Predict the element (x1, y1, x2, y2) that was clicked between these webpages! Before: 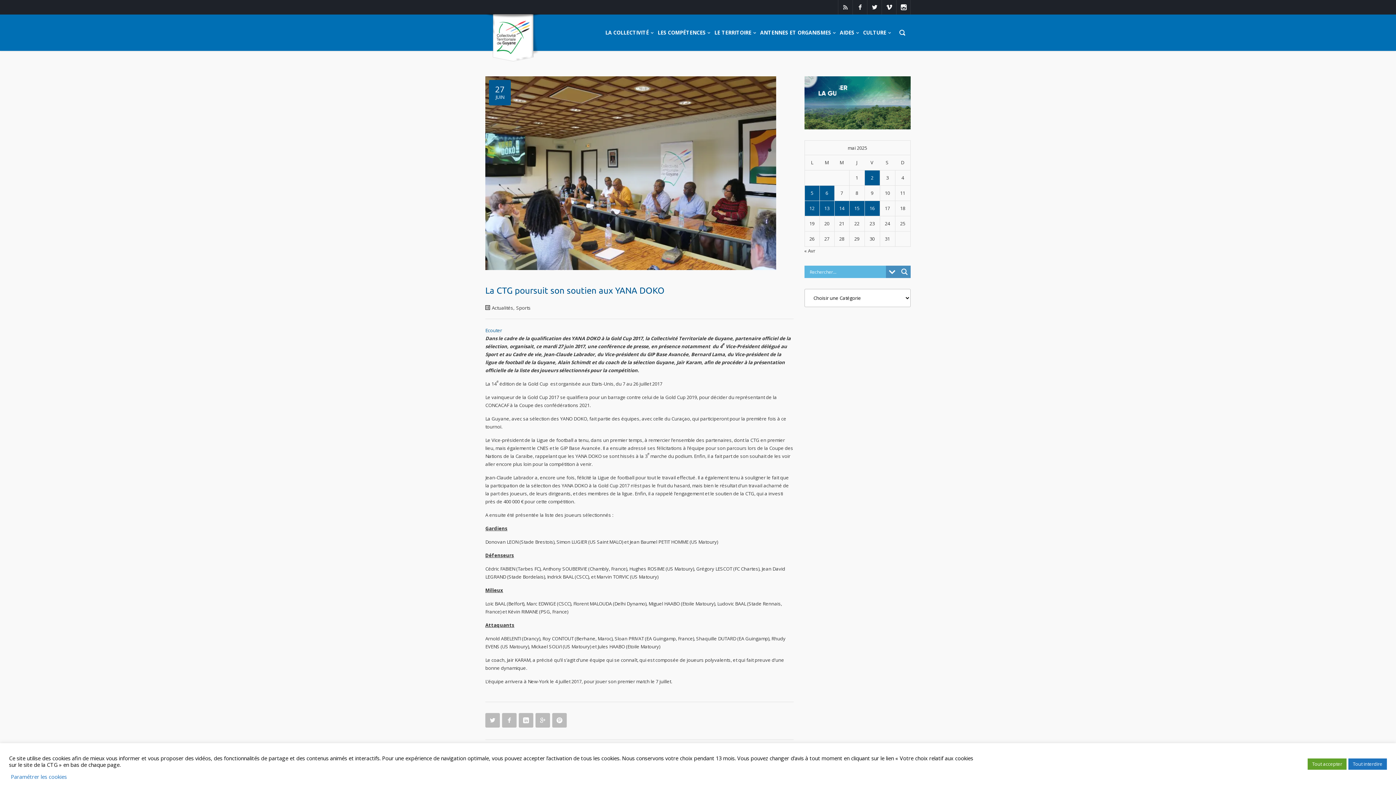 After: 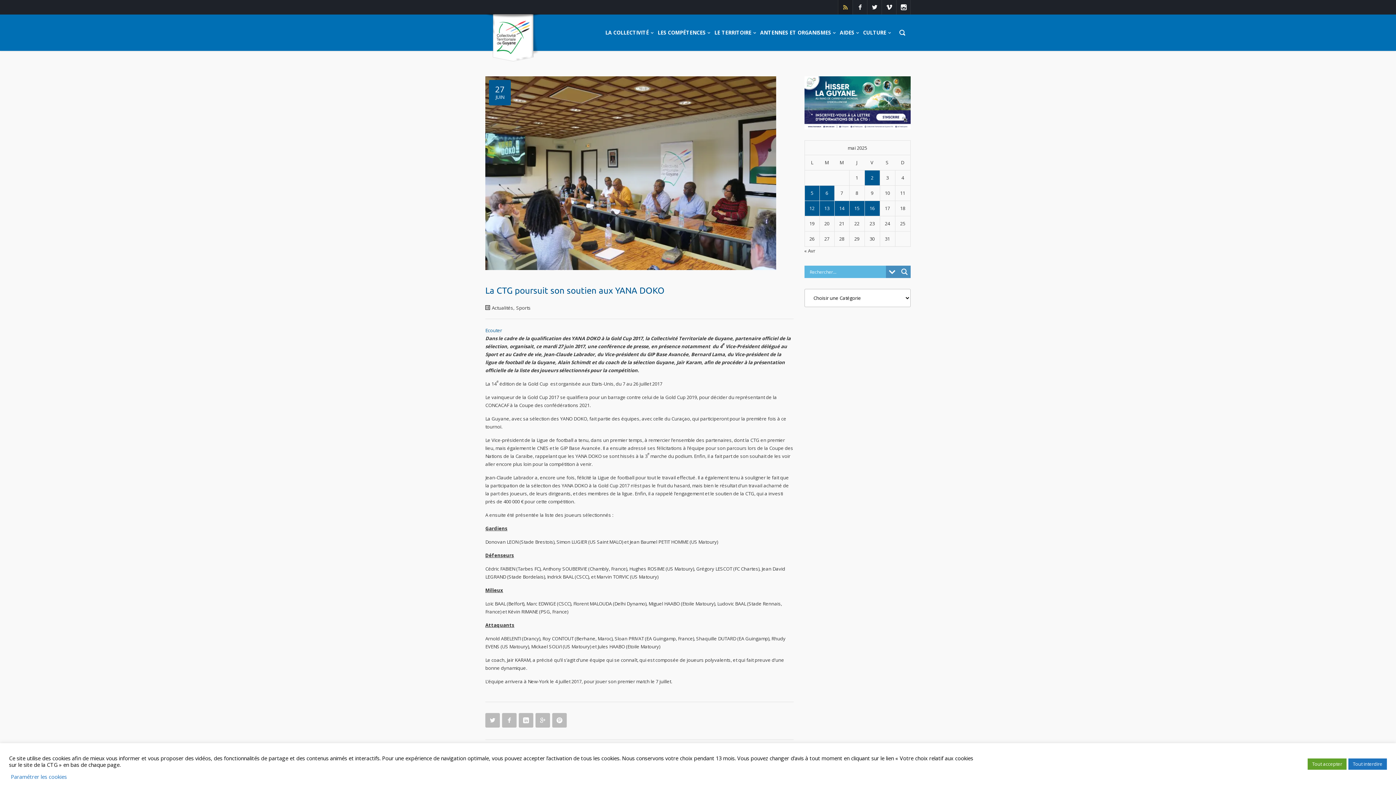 Action: bbox: (838, 0, 852, 14)